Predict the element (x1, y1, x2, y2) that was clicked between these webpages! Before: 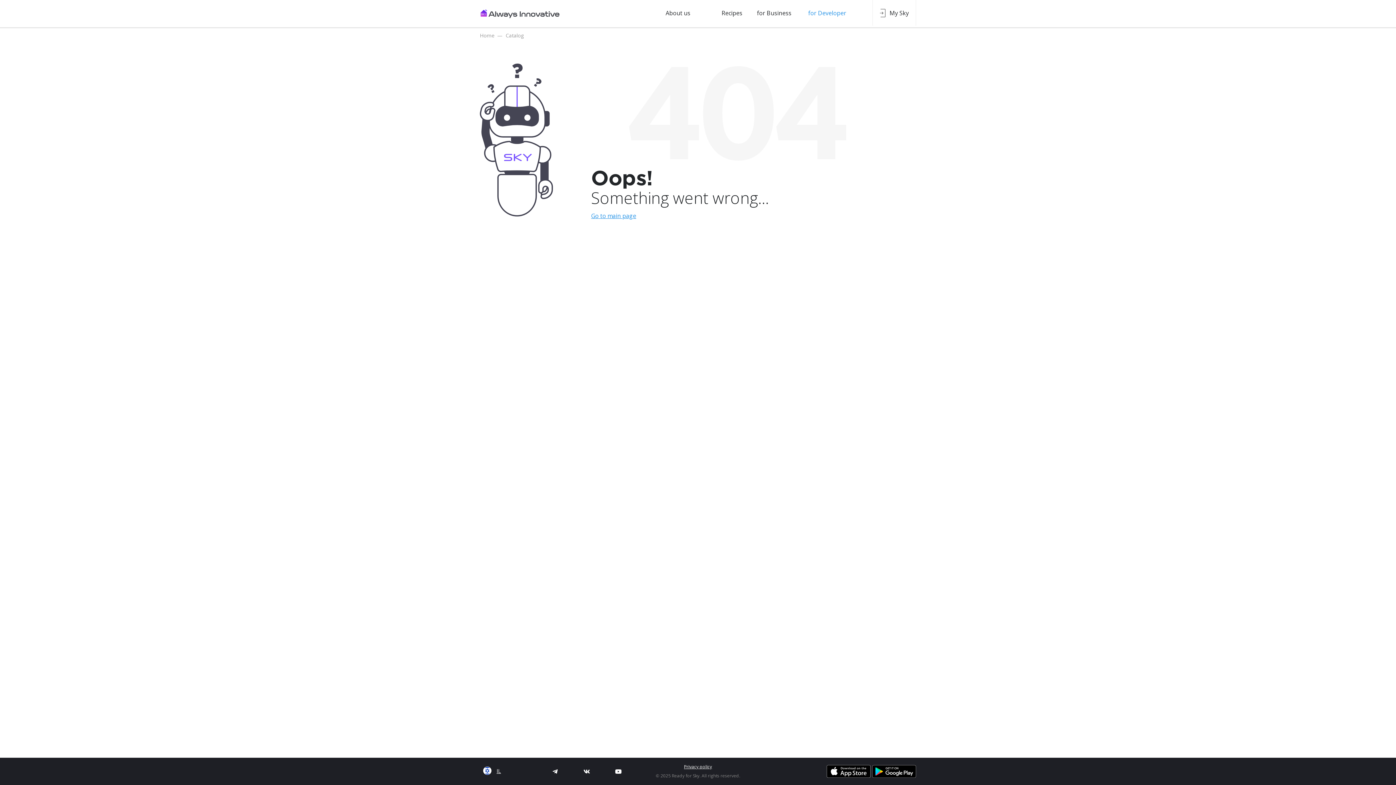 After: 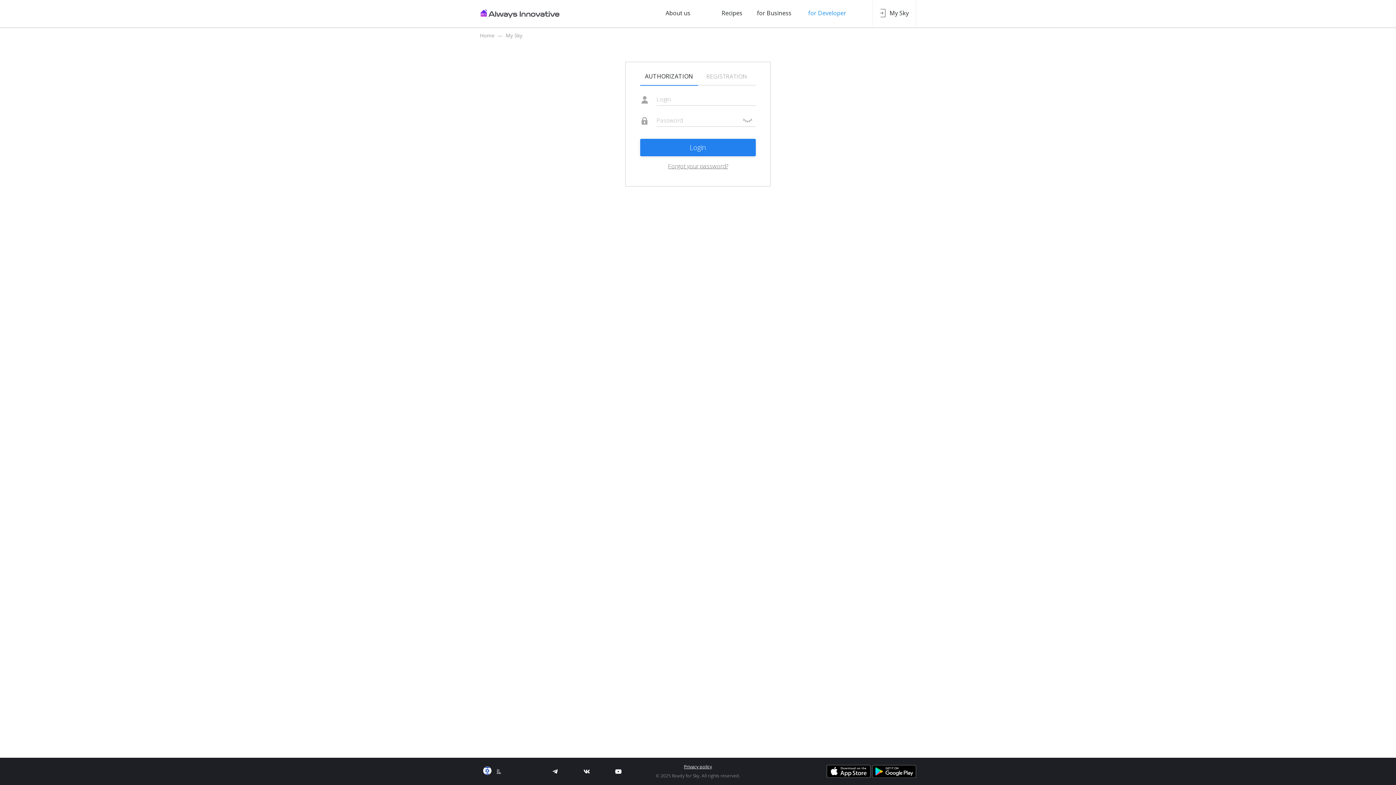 Action: bbox: (889, 9, 909, 17) label: My Sky